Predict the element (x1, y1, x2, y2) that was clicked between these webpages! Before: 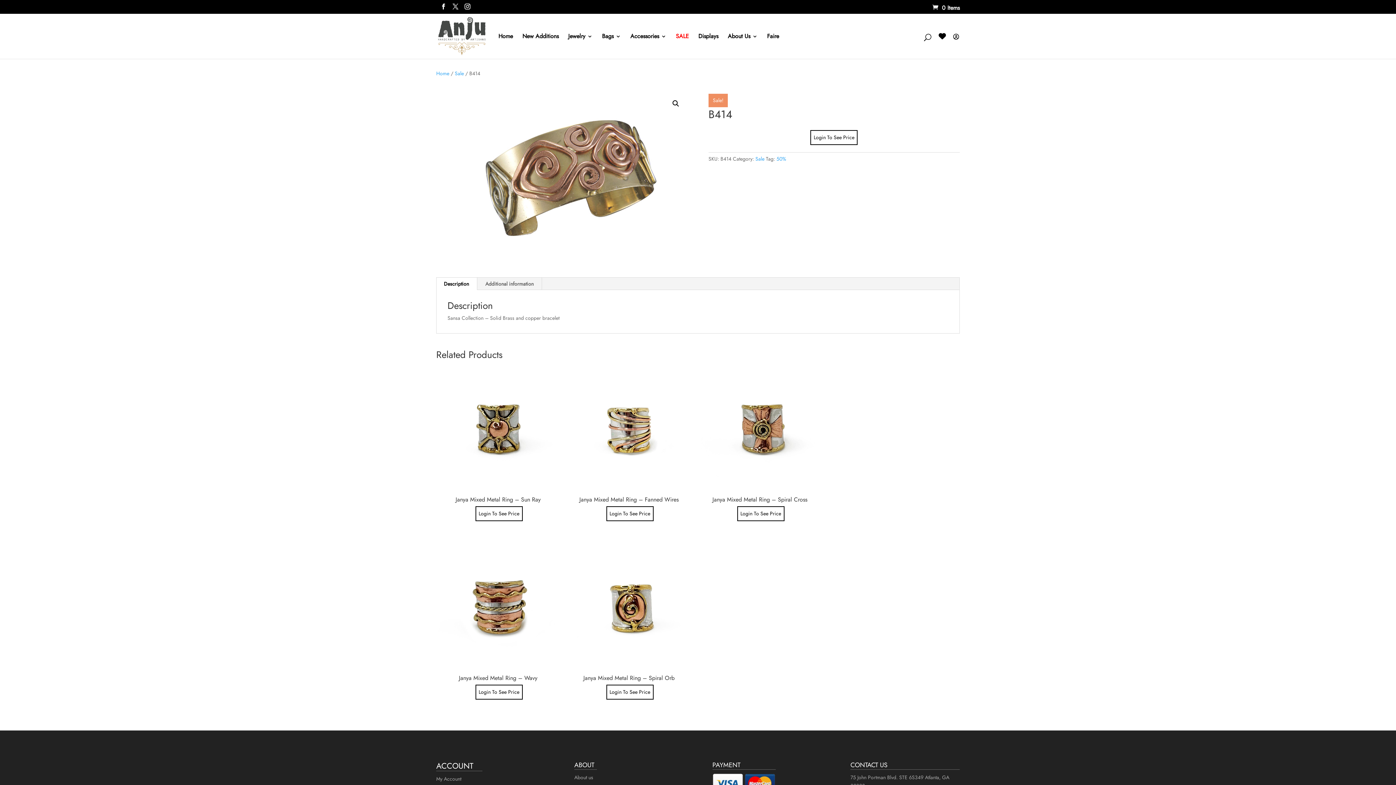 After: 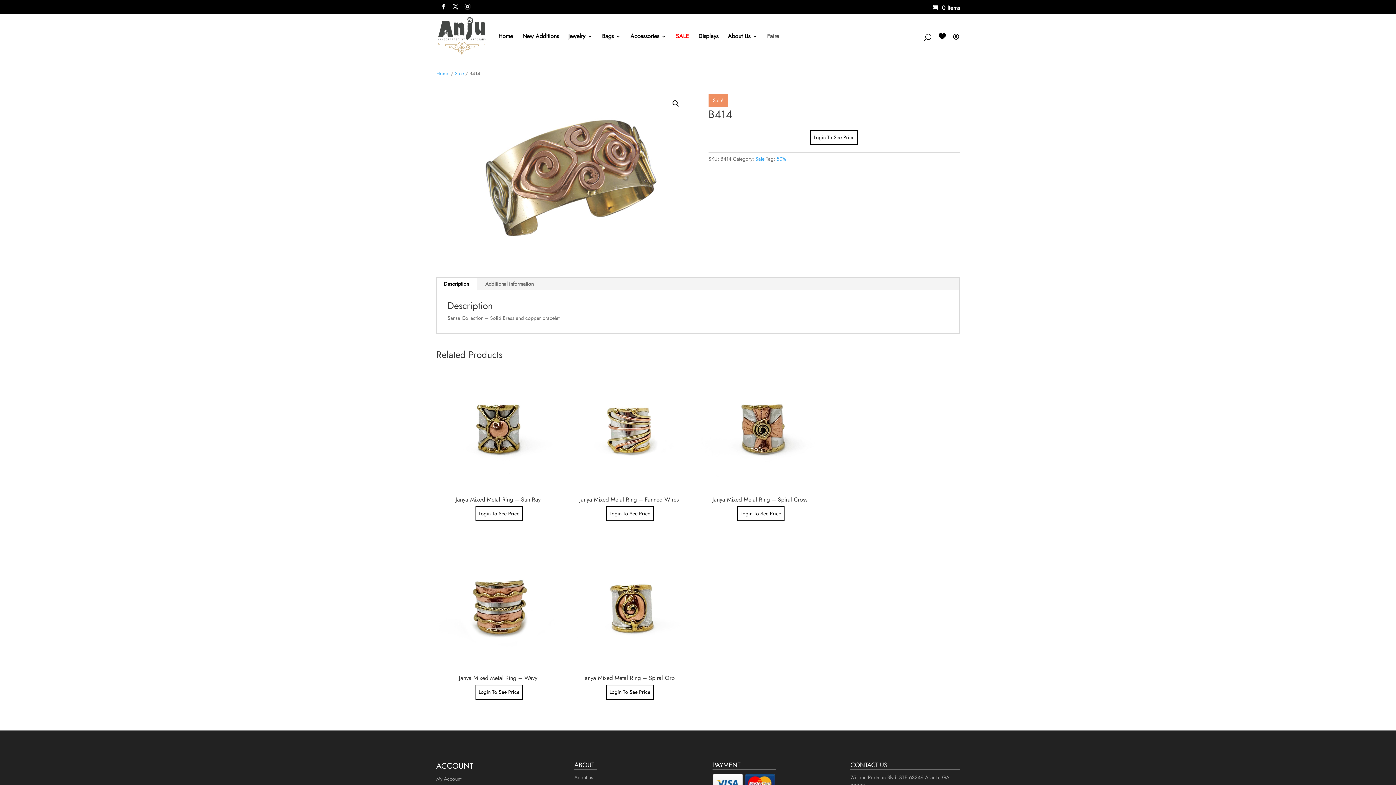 Action: label: Faire bbox: (767, 33, 779, 58)